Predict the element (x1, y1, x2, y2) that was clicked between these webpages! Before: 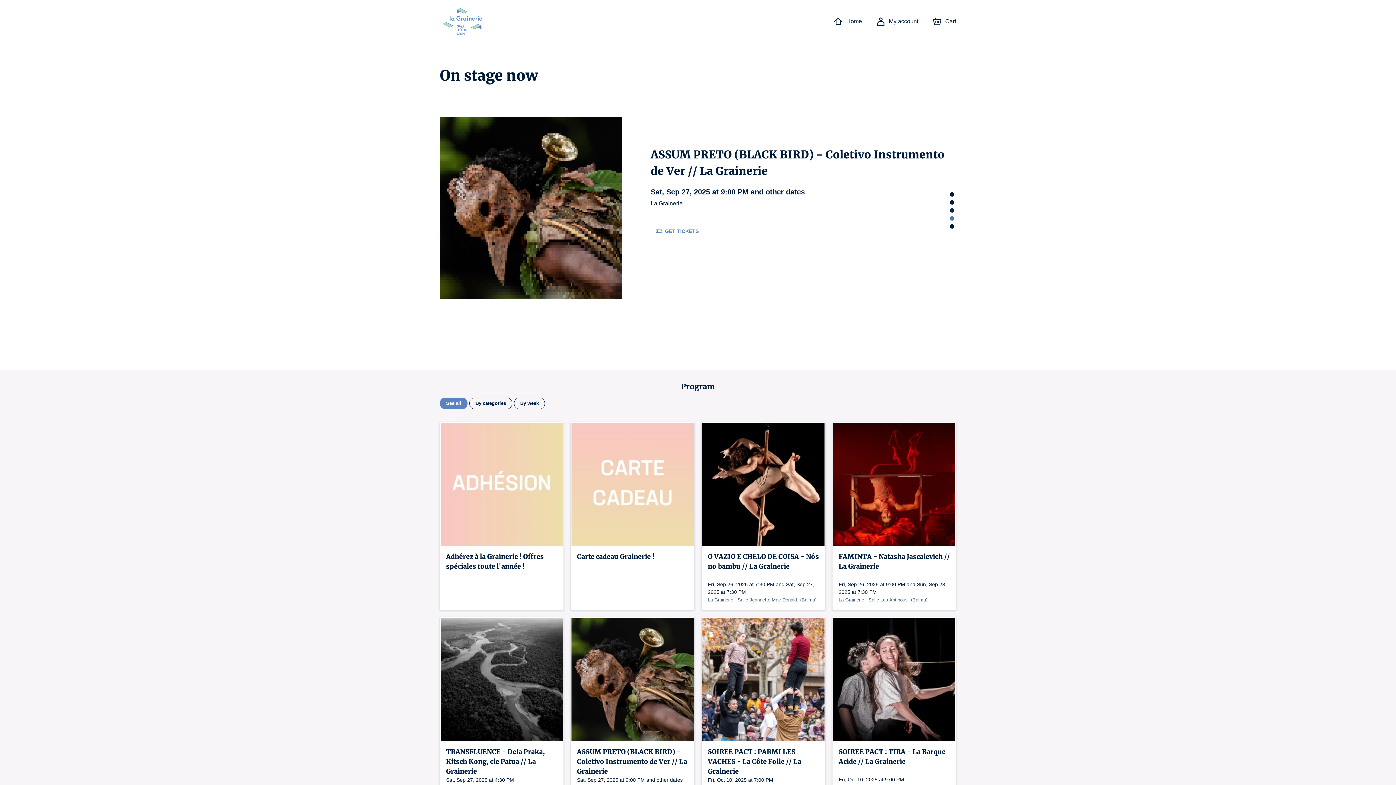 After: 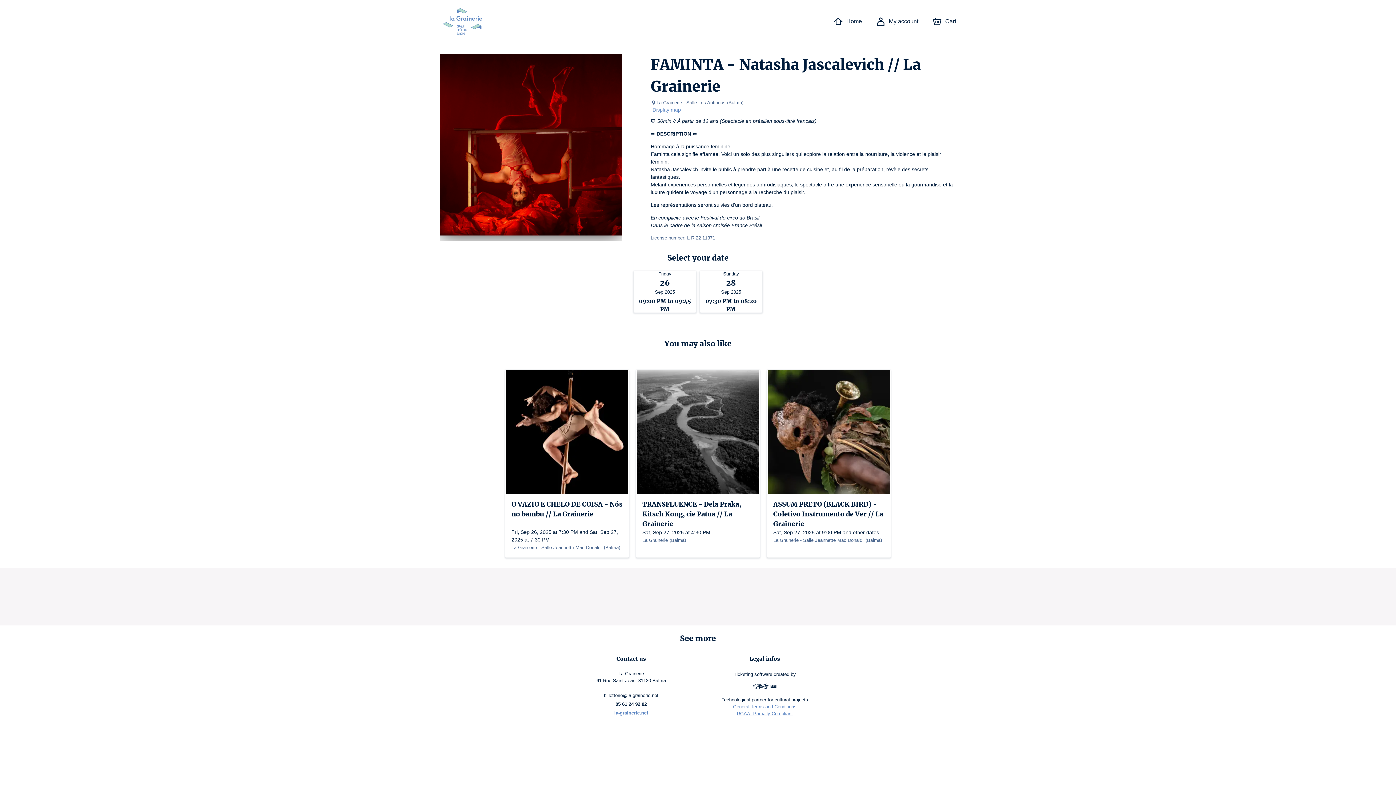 Action: label: FAMINTA - Natasha Jascalevich // La Grainerie
Fri, Sep 26, 2025 at 9:00 PM and Sun, Sep 28, 2025 at 7:30 PM
La Grainerie - Salle Les Antinoüs (Balma) bbox: (833, 422, 955, 609)